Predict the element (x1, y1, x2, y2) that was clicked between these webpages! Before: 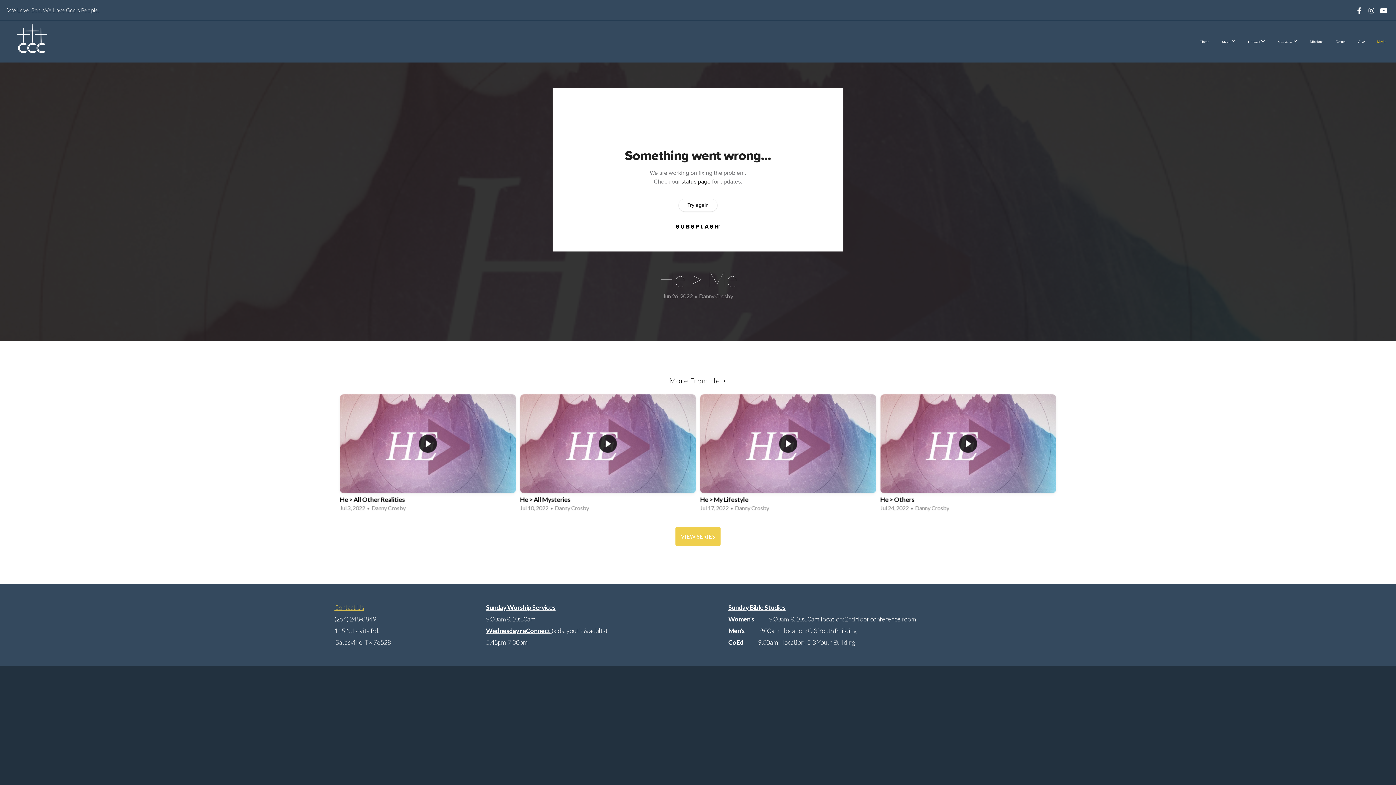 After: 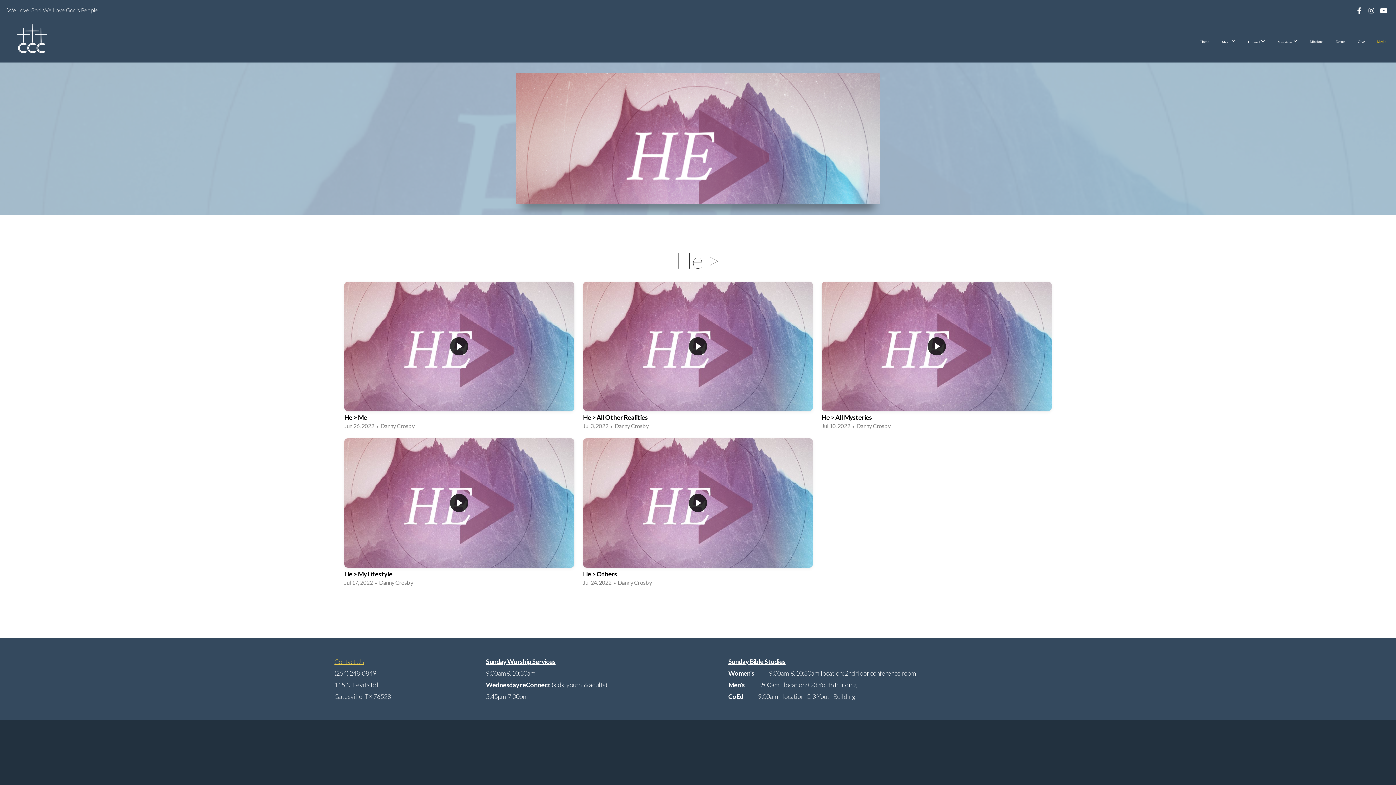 Action: bbox: (675, 527, 720, 546) label: VIEW SERIES